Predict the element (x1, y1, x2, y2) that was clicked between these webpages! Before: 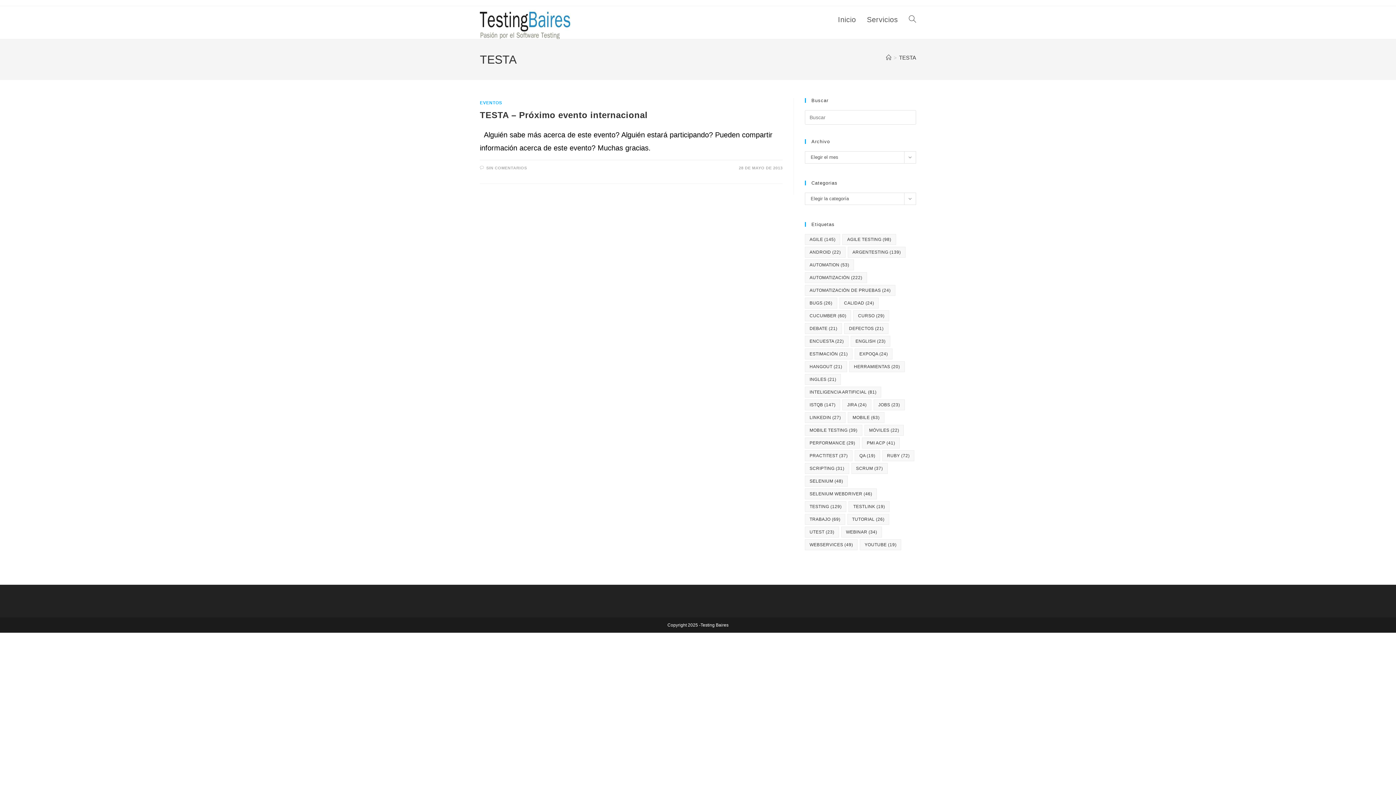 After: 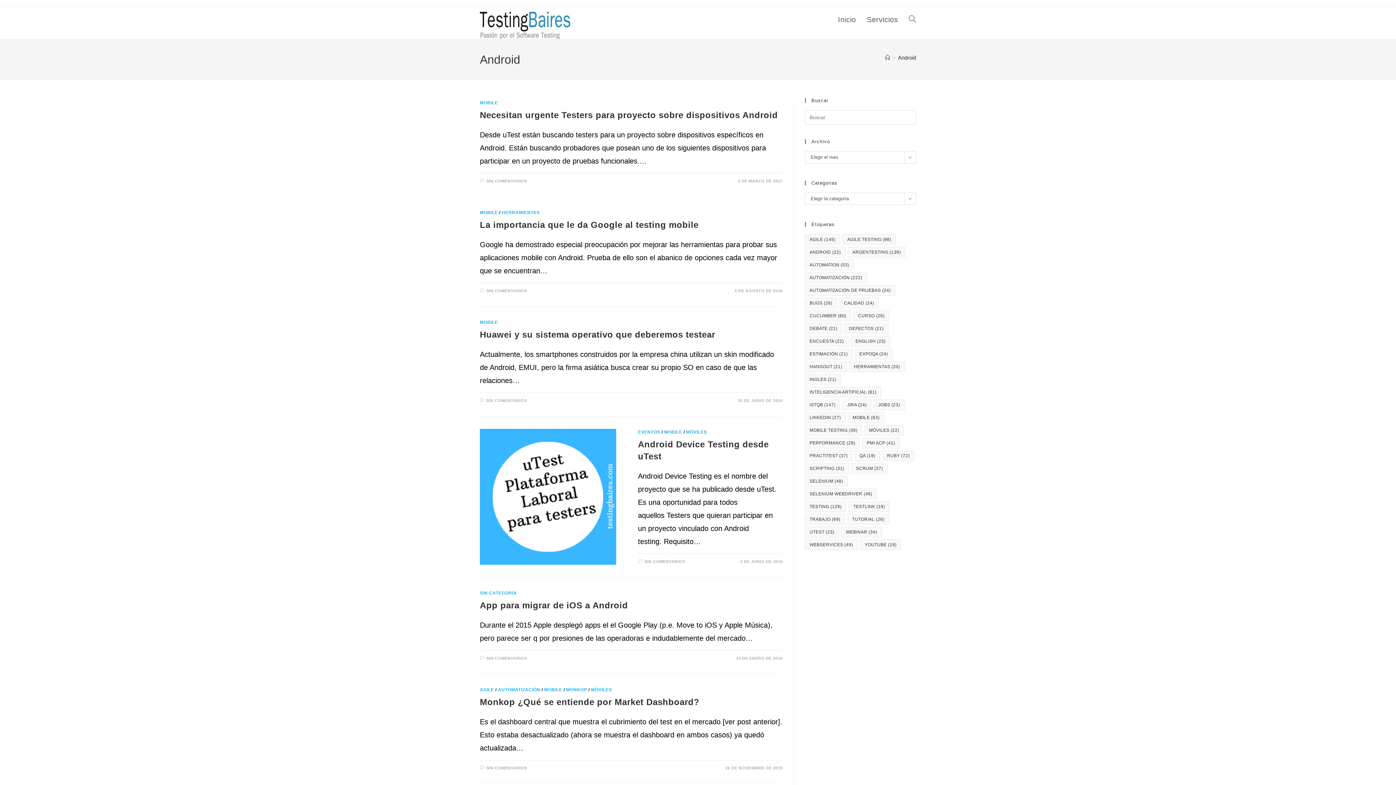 Action: bbox: (805, 246, 845, 257) label: Android (22 elementos)